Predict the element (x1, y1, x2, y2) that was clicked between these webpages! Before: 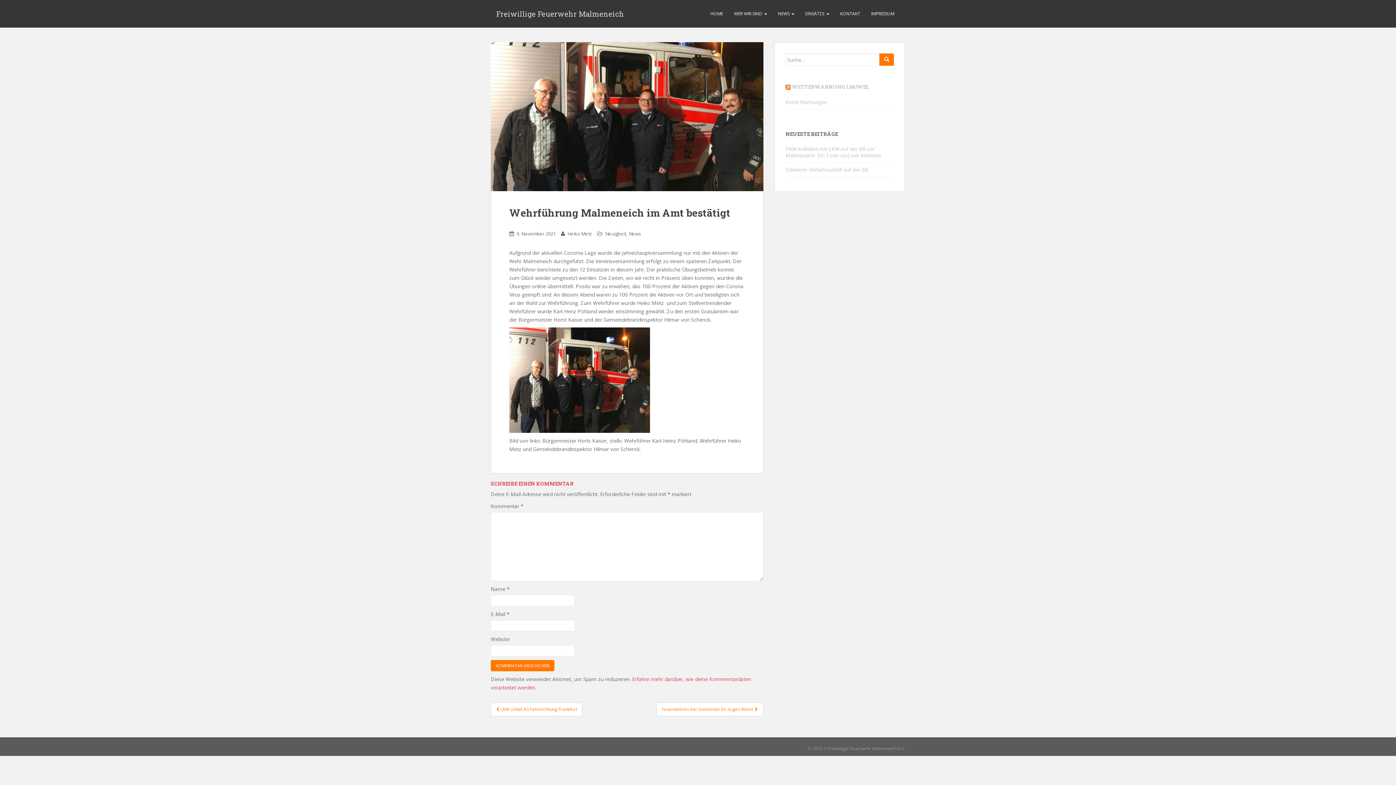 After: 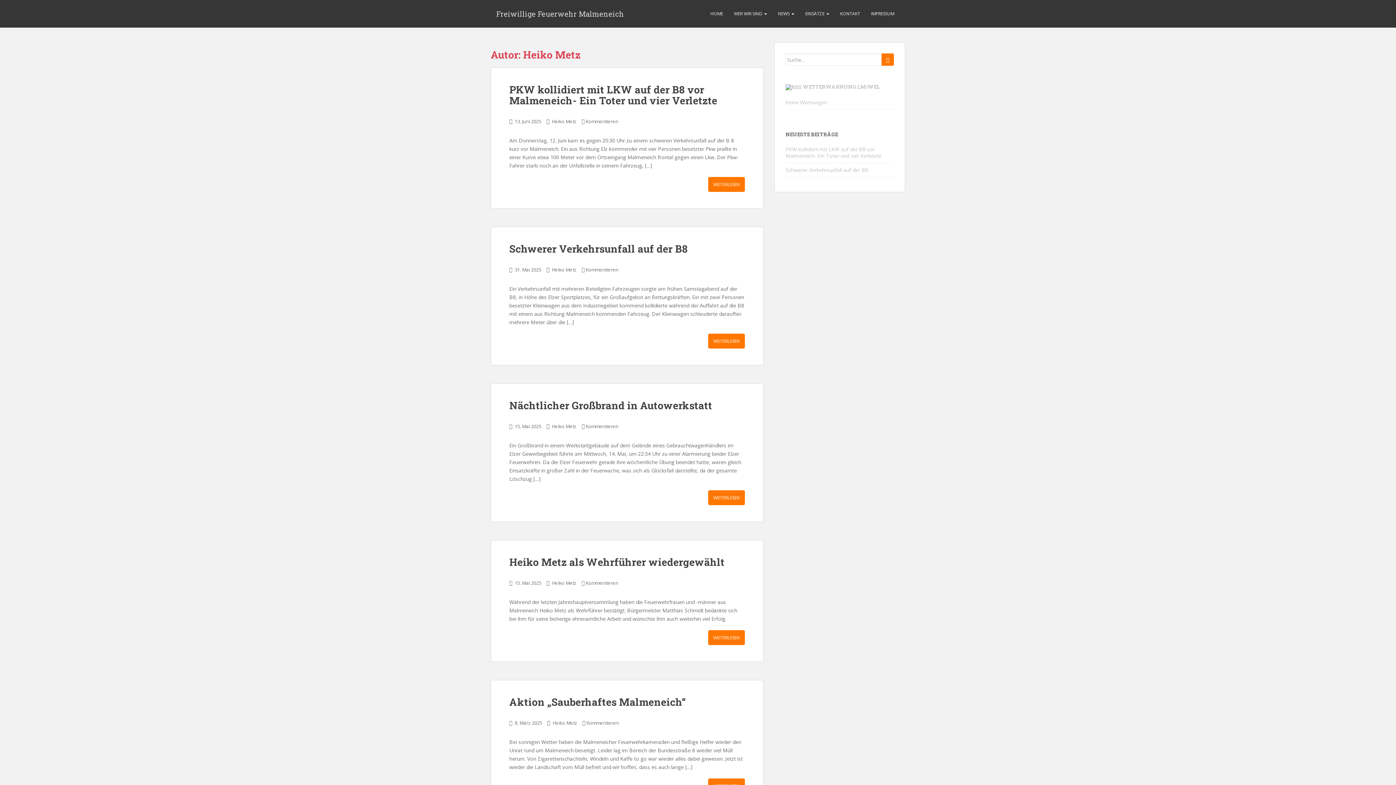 Action: bbox: (567, 230, 592, 237) label: Heiko Metz